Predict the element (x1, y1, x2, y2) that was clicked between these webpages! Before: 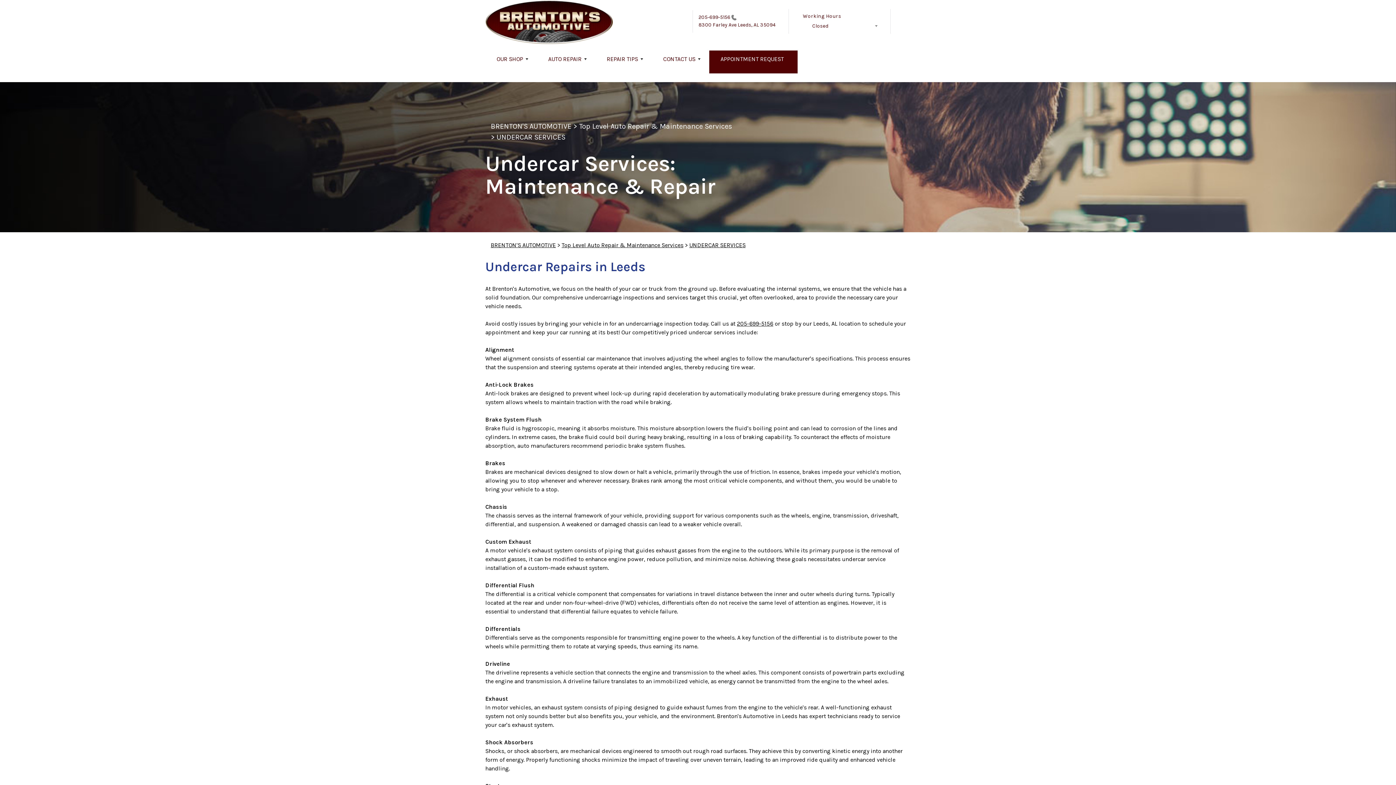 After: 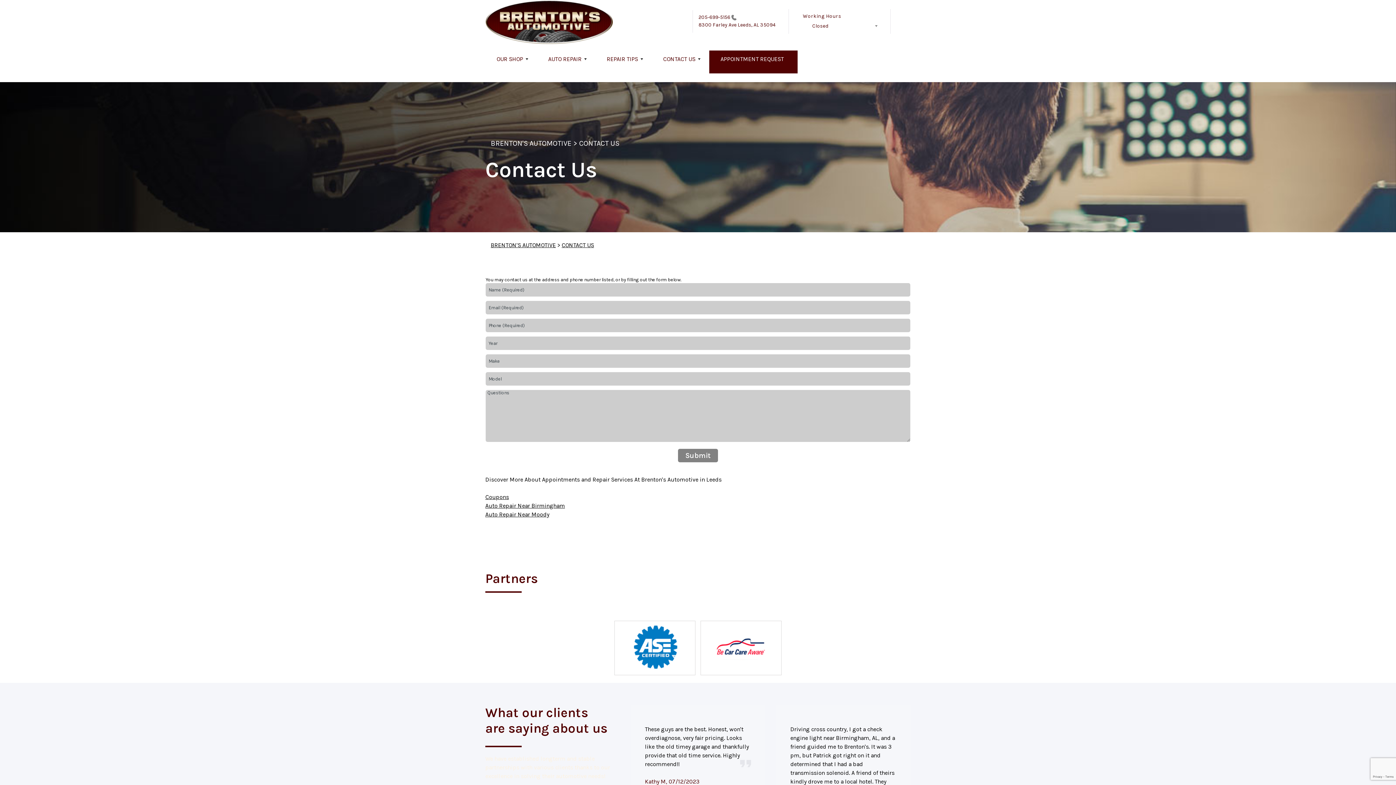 Action: label: REPAIR TIPS bbox: (595, 50, 652, 73)